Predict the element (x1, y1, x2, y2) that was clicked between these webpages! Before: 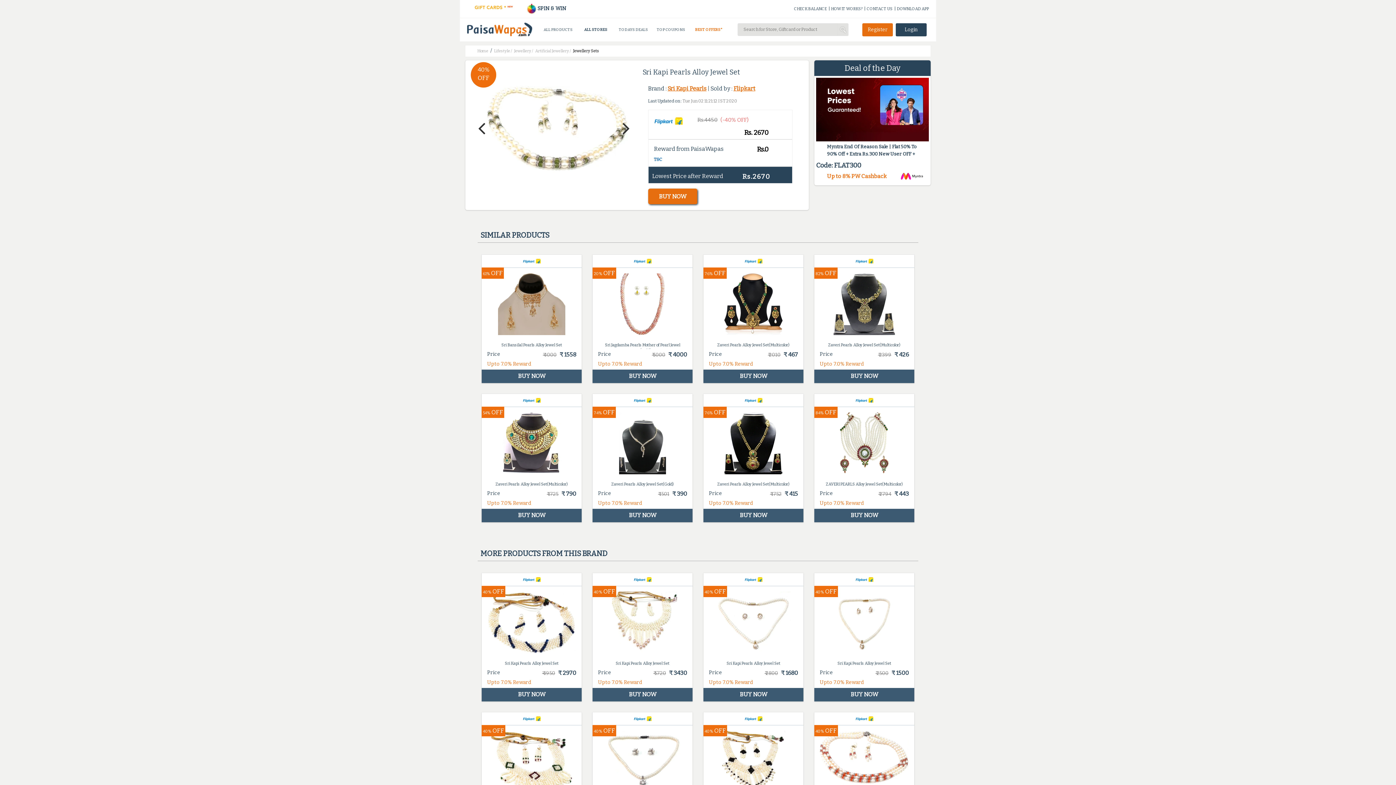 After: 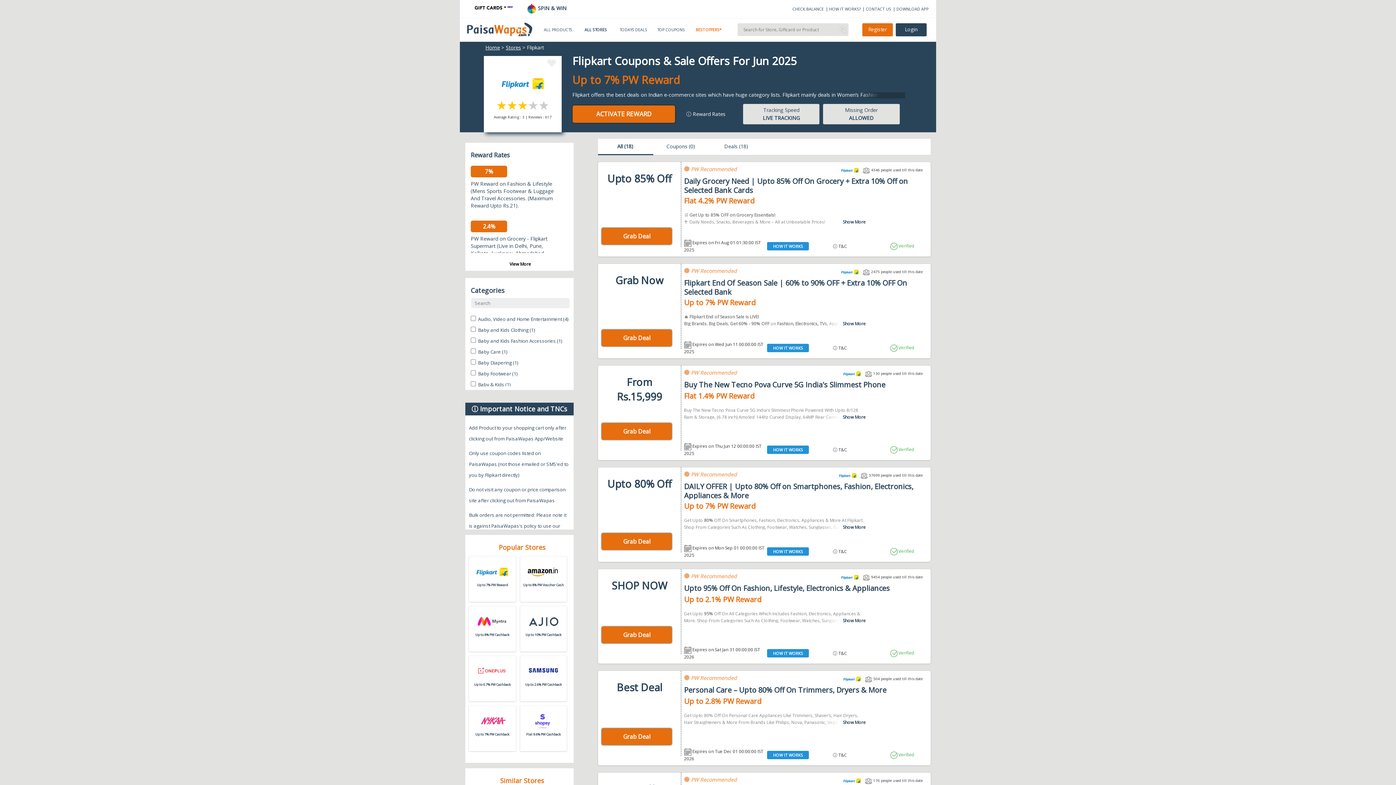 Action: label: Flipkart bbox: (733, 84, 755, 91)